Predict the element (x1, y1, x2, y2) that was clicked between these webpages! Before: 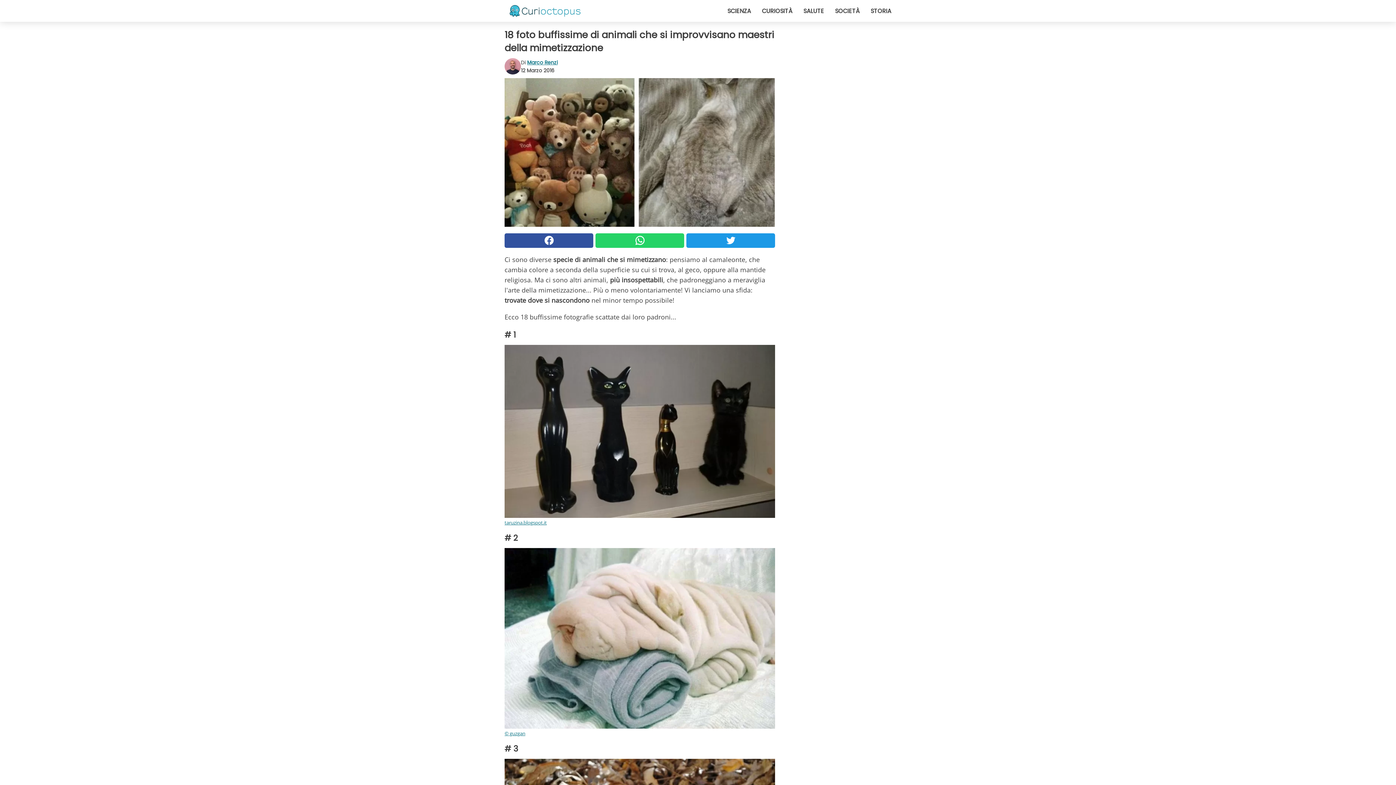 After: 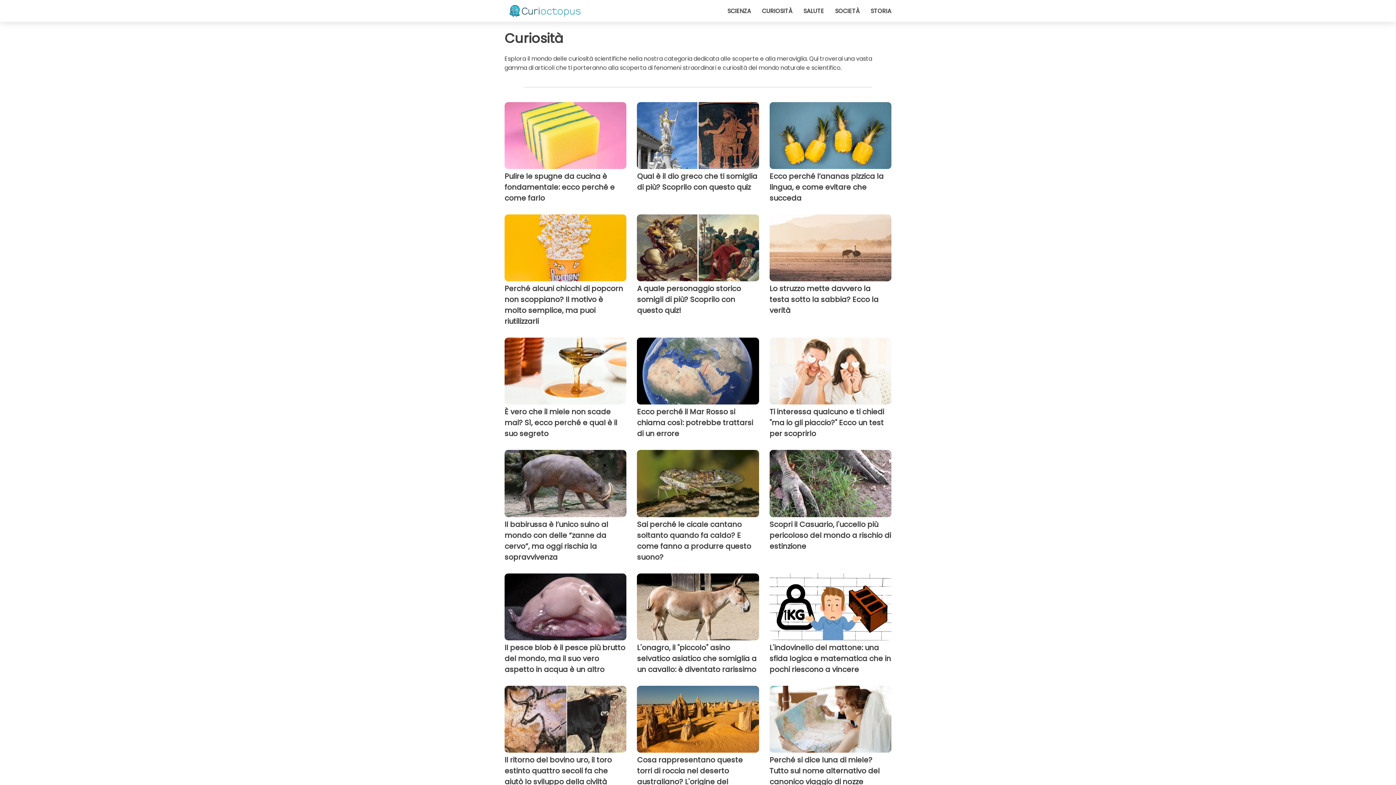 Action: label: CURIOSITÀ bbox: (762, 6, 792, 15)